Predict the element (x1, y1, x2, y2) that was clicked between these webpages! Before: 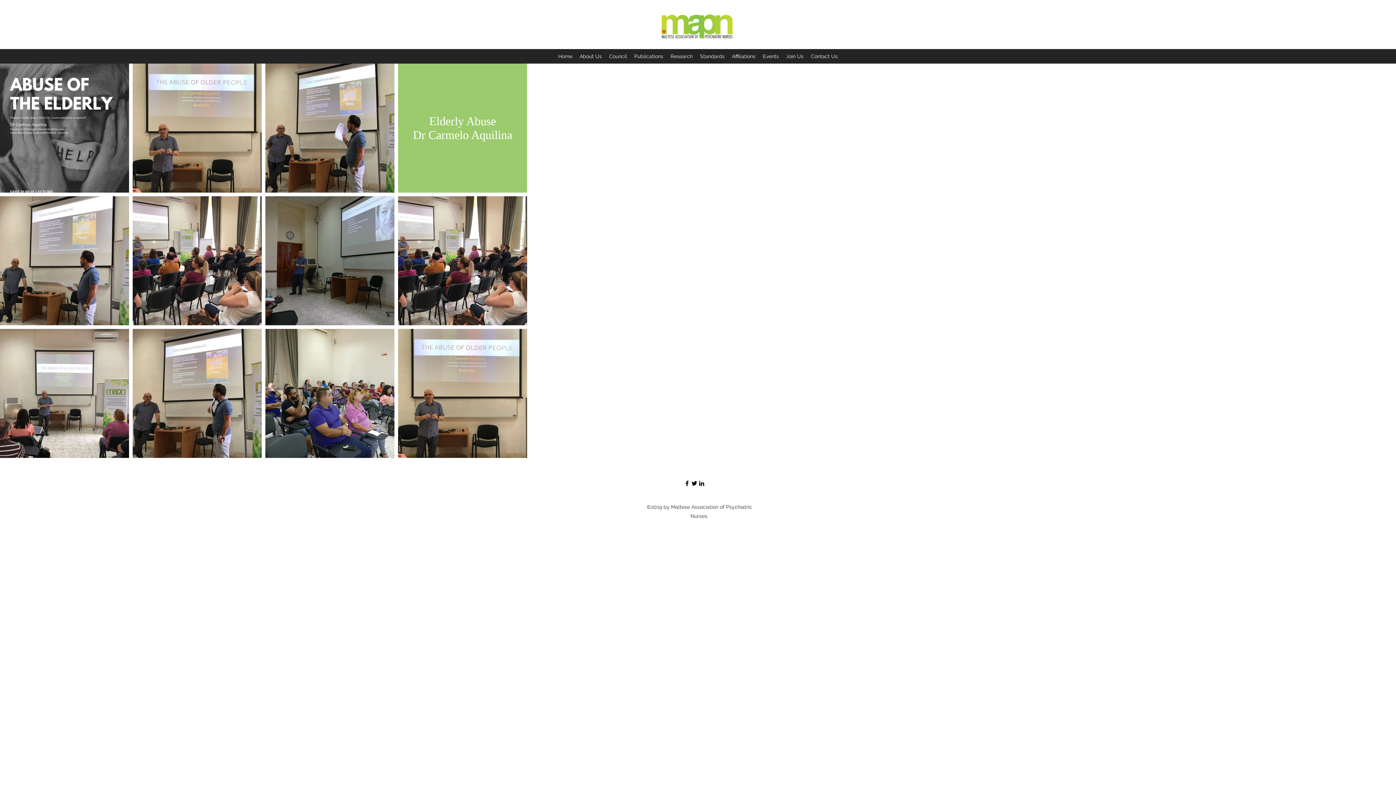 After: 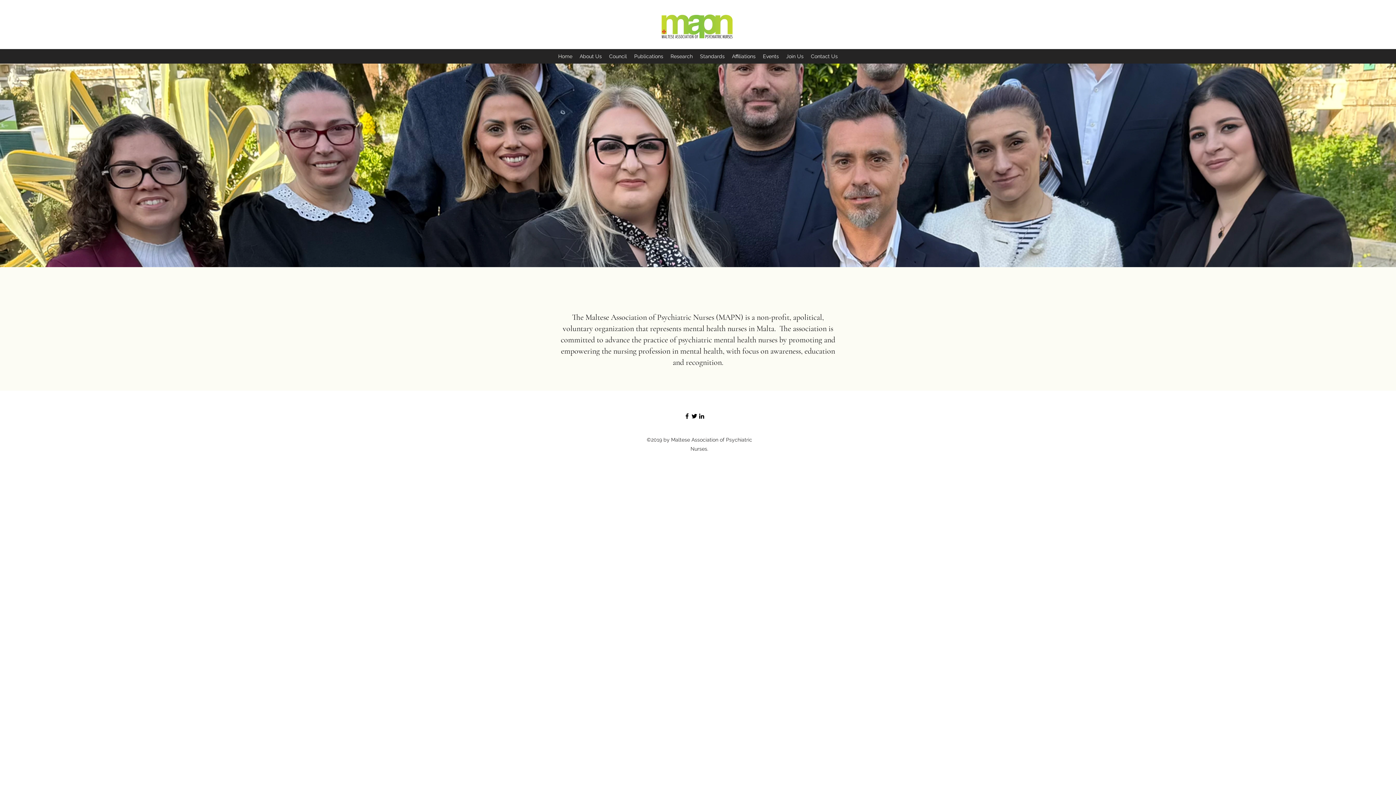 Action: bbox: (554, 50, 576, 61) label: Home